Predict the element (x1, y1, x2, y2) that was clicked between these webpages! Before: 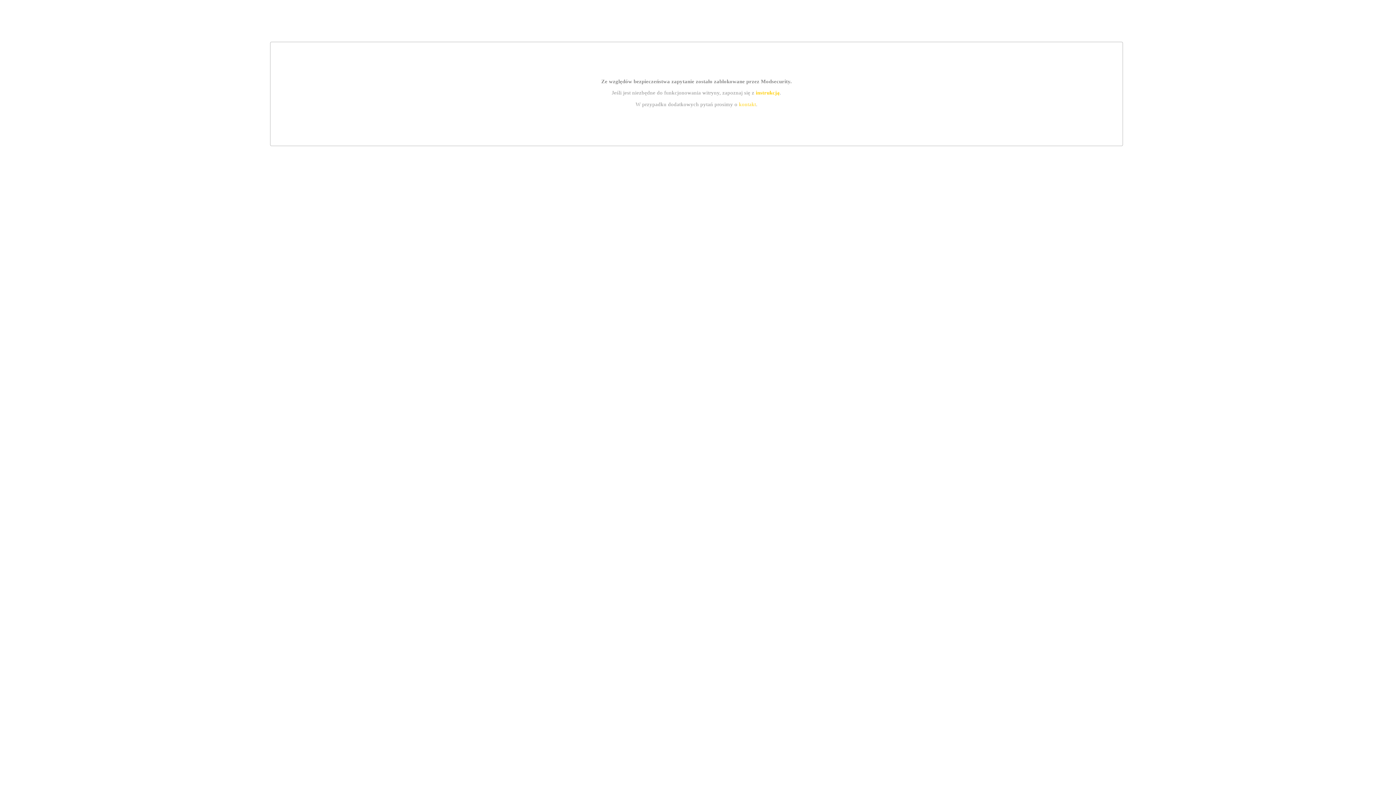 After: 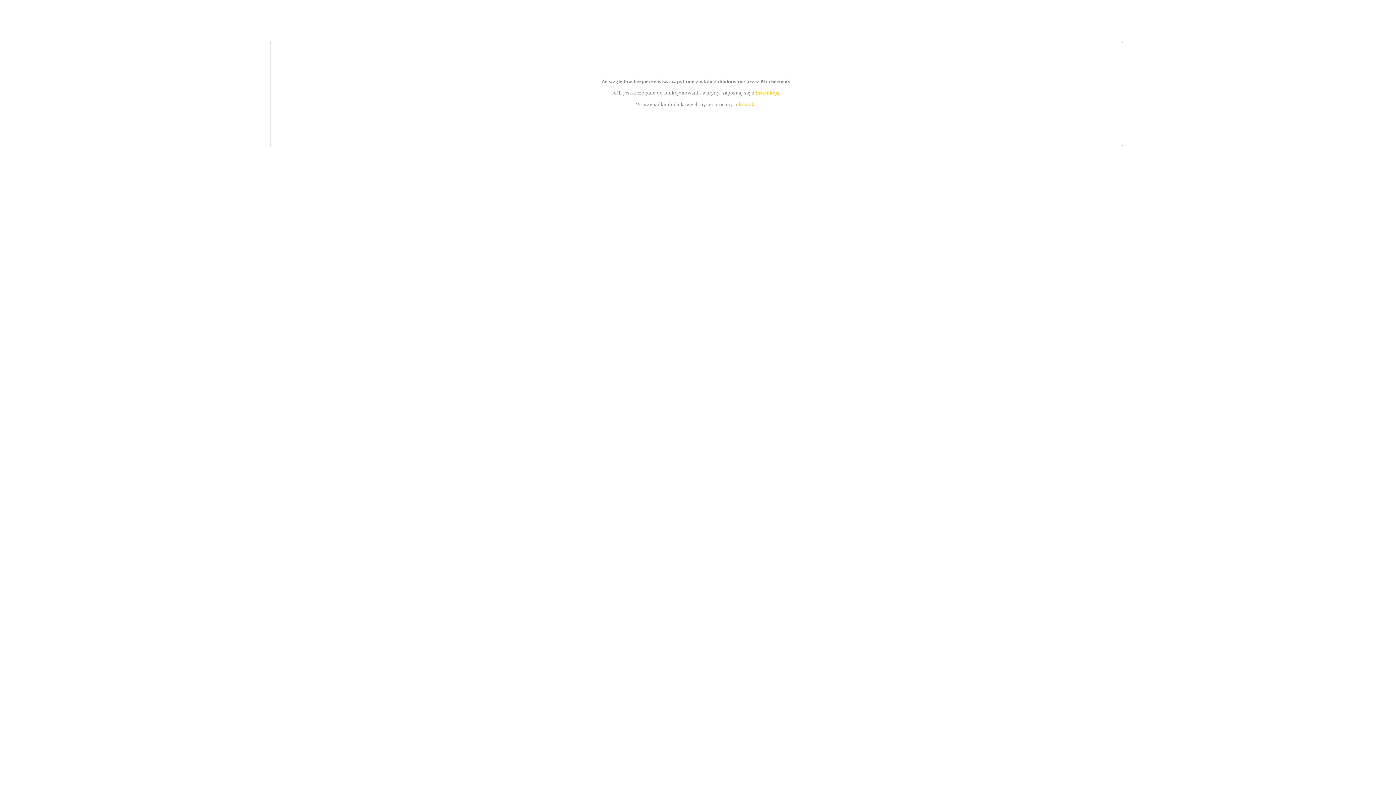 Action: label: kontakt bbox: (739, 101, 756, 107)